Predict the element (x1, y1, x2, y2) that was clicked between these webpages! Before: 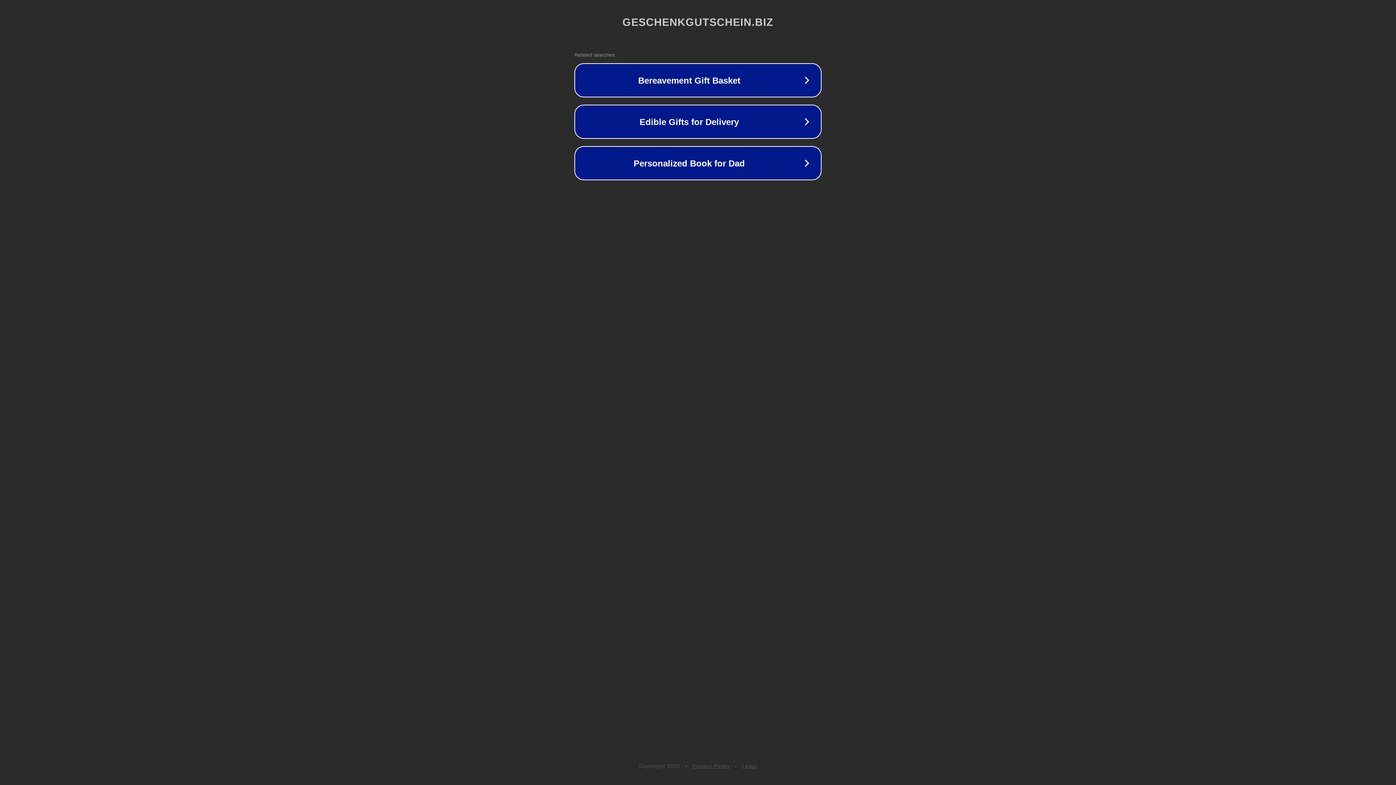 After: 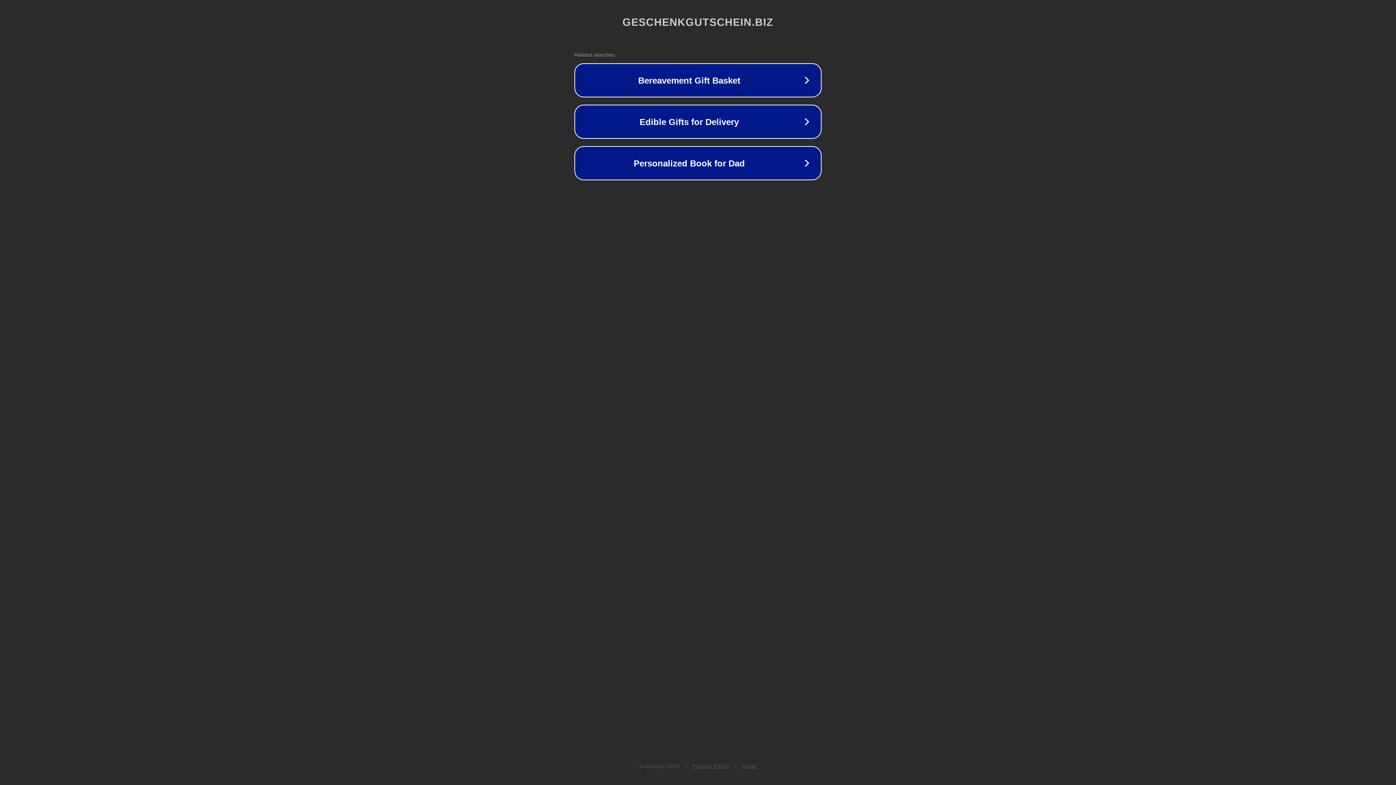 Action: bbox: (742, 763, 757, 769) label: Legal